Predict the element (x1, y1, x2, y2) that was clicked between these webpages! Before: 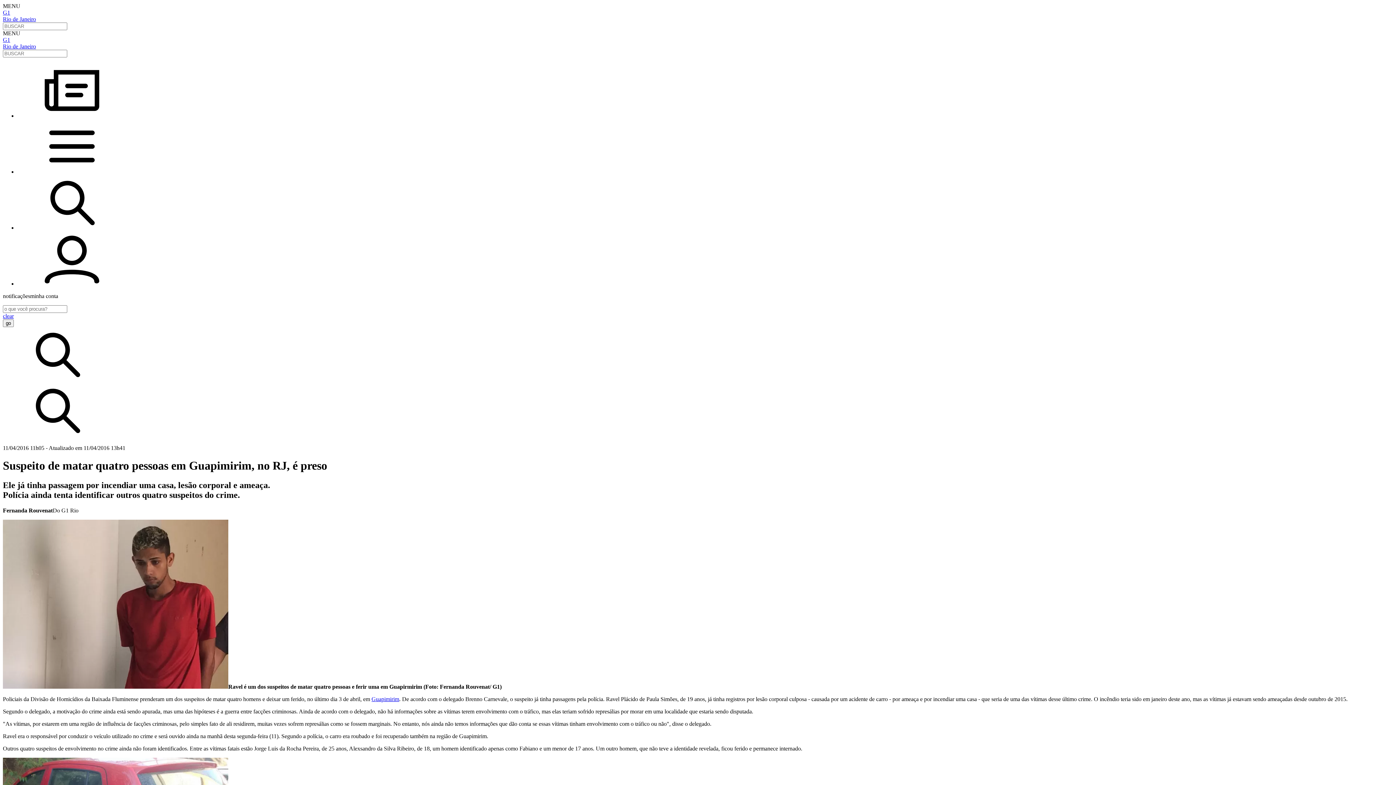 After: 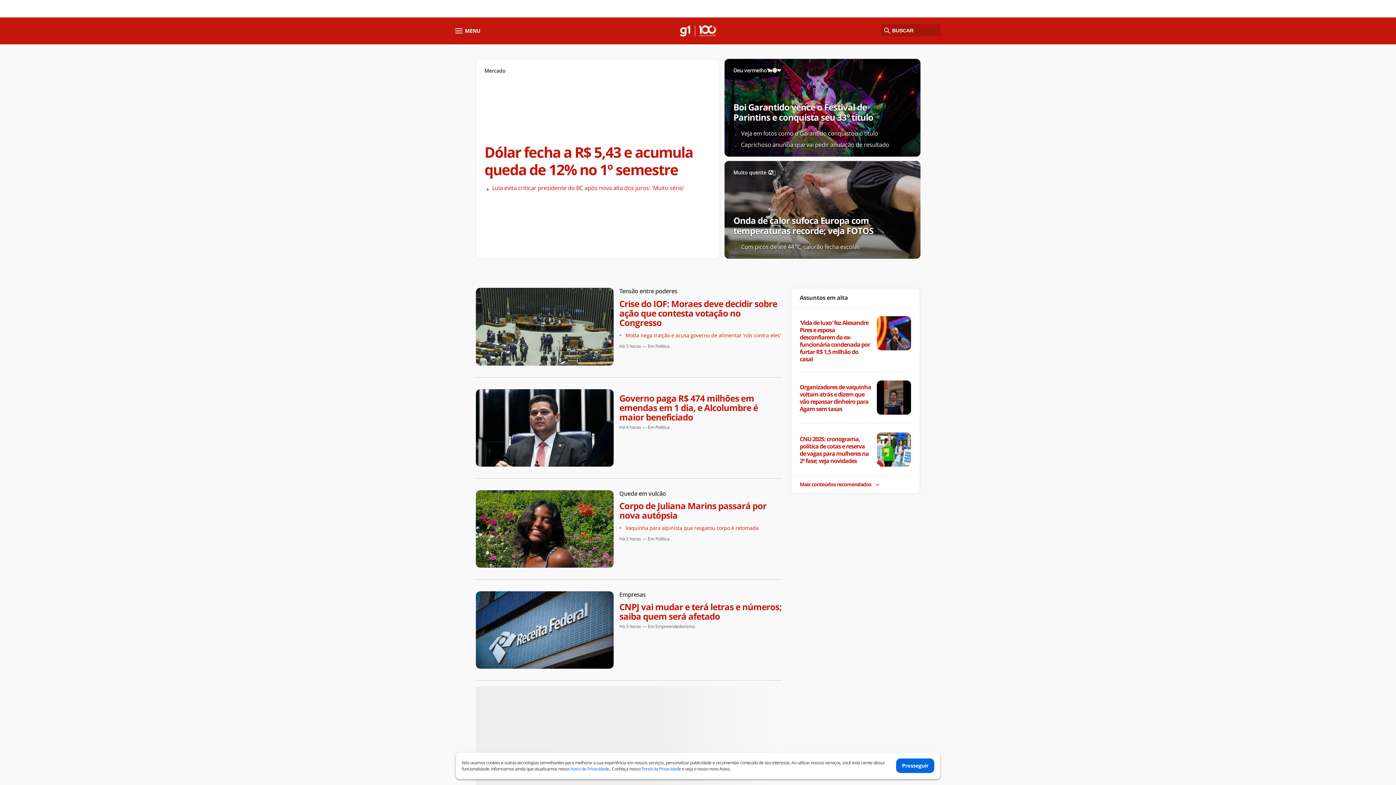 Action: bbox: (2, 9, 10, 15) label: G1